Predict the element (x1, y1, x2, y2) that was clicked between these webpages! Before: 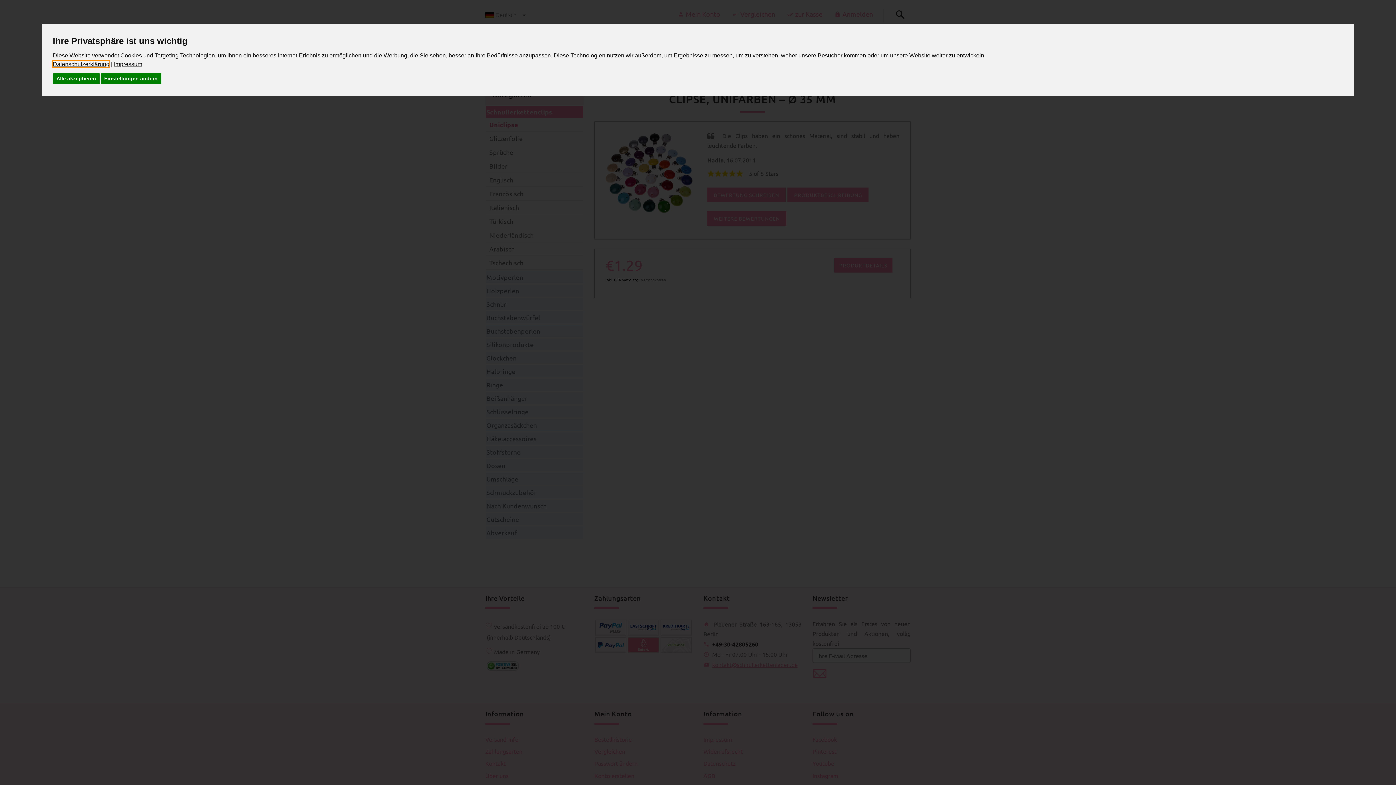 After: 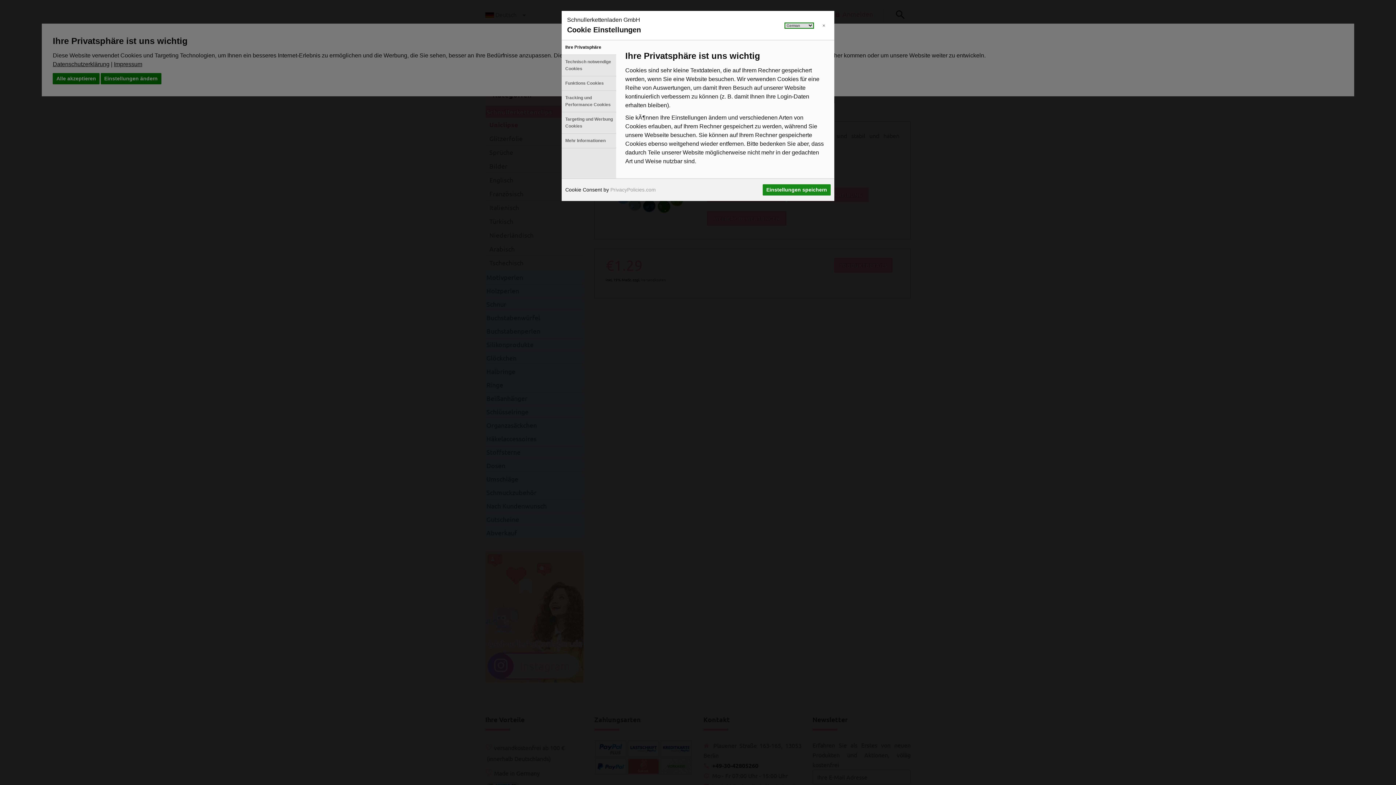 Action: label: Einstellungen ändern bbox: (100, 73, 161, 84)